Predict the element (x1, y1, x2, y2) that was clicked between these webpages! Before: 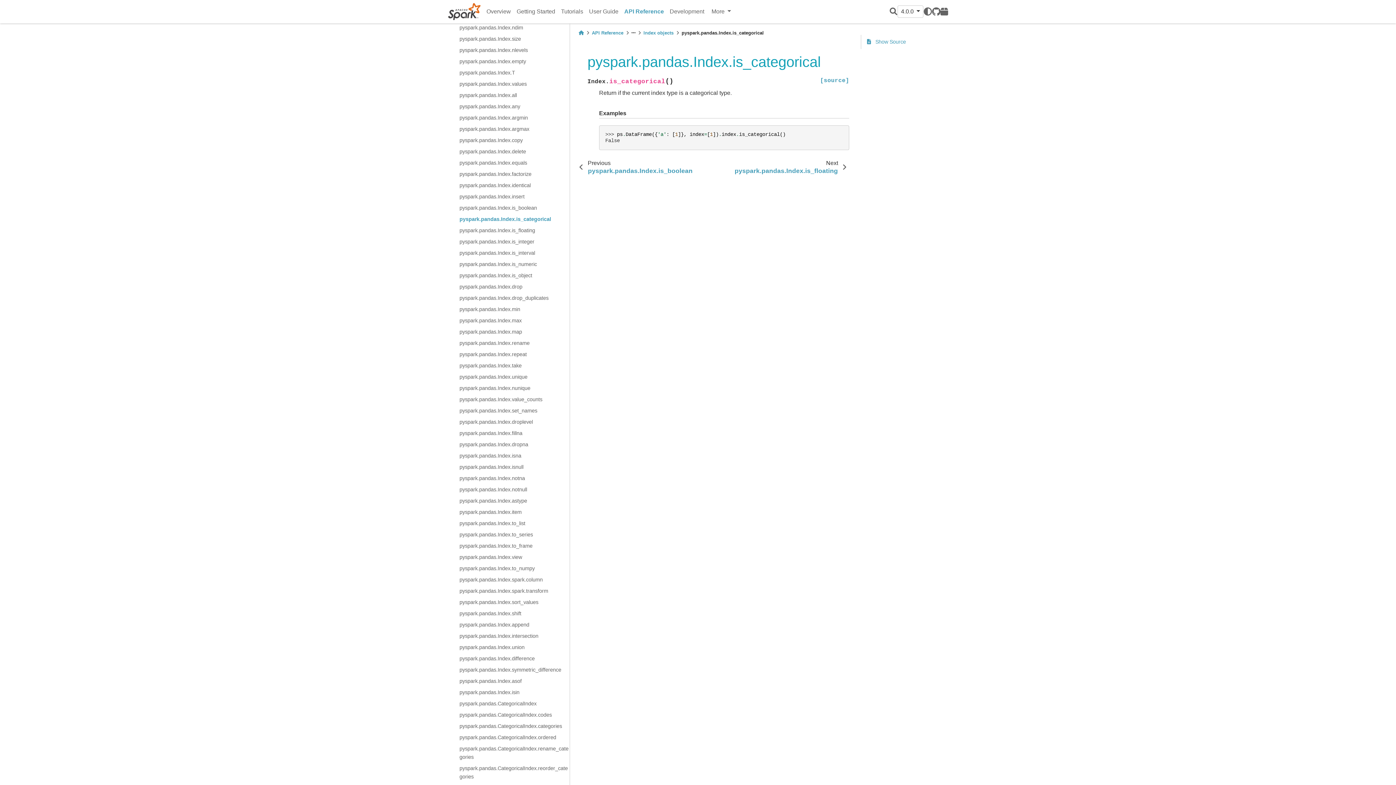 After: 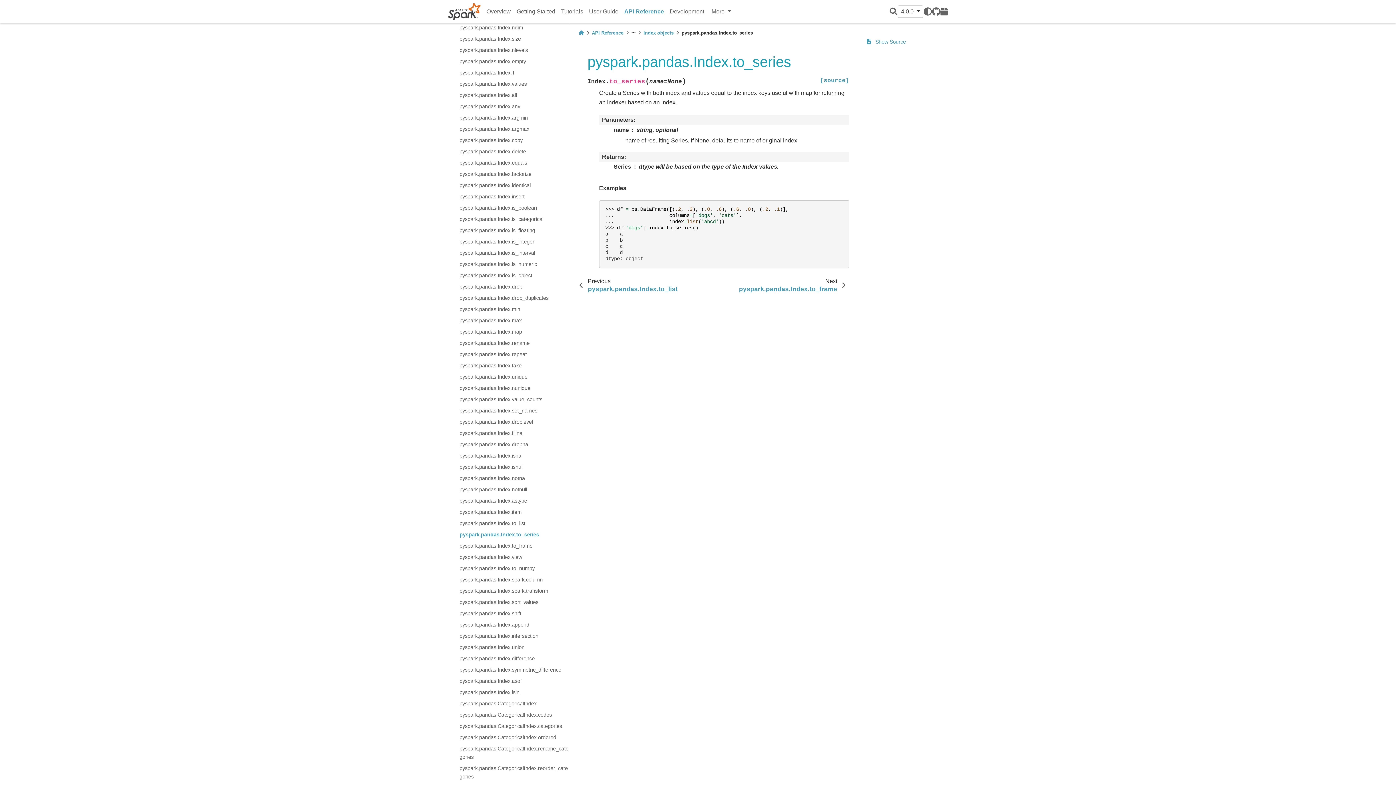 Action: bbox: (459, 529, 569, 540) label: pyspark.pandas.Index.to_series